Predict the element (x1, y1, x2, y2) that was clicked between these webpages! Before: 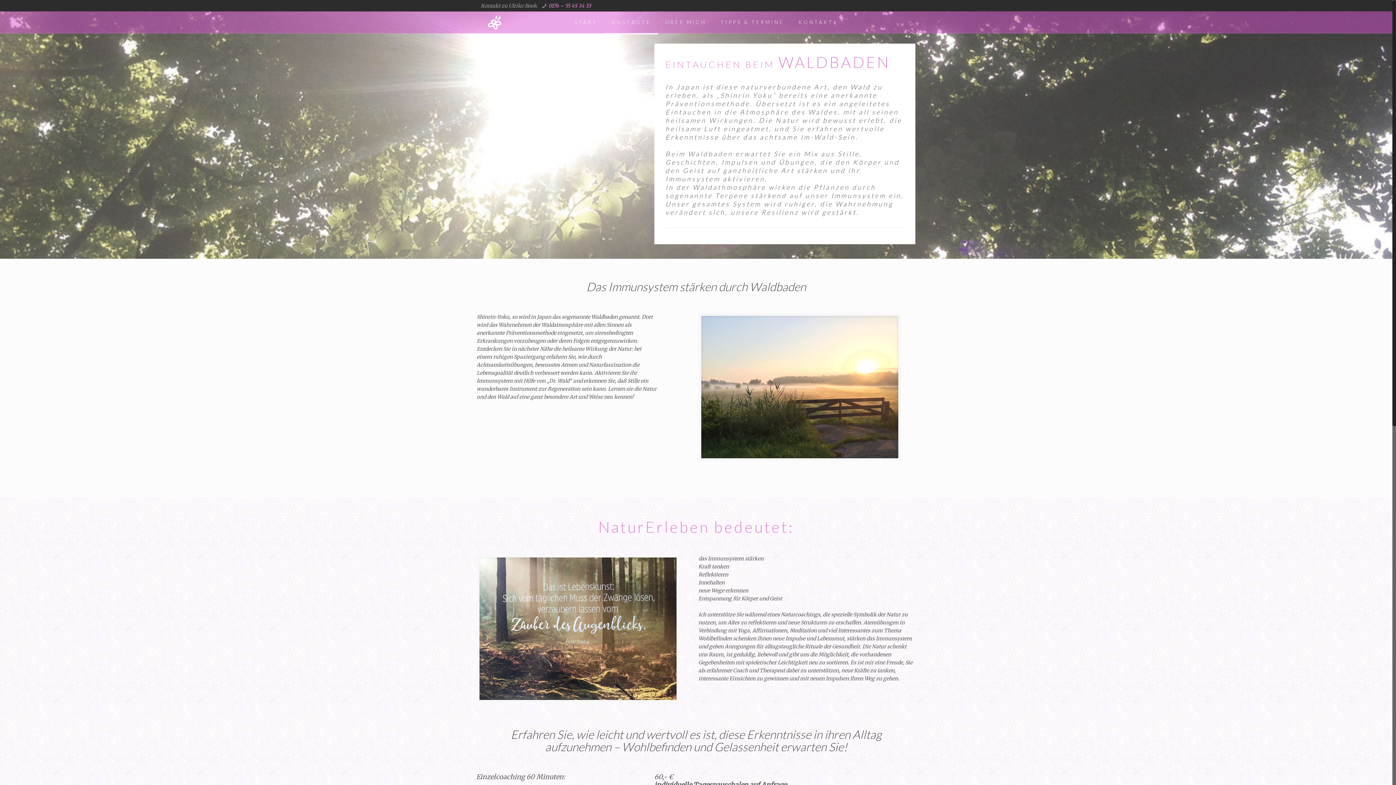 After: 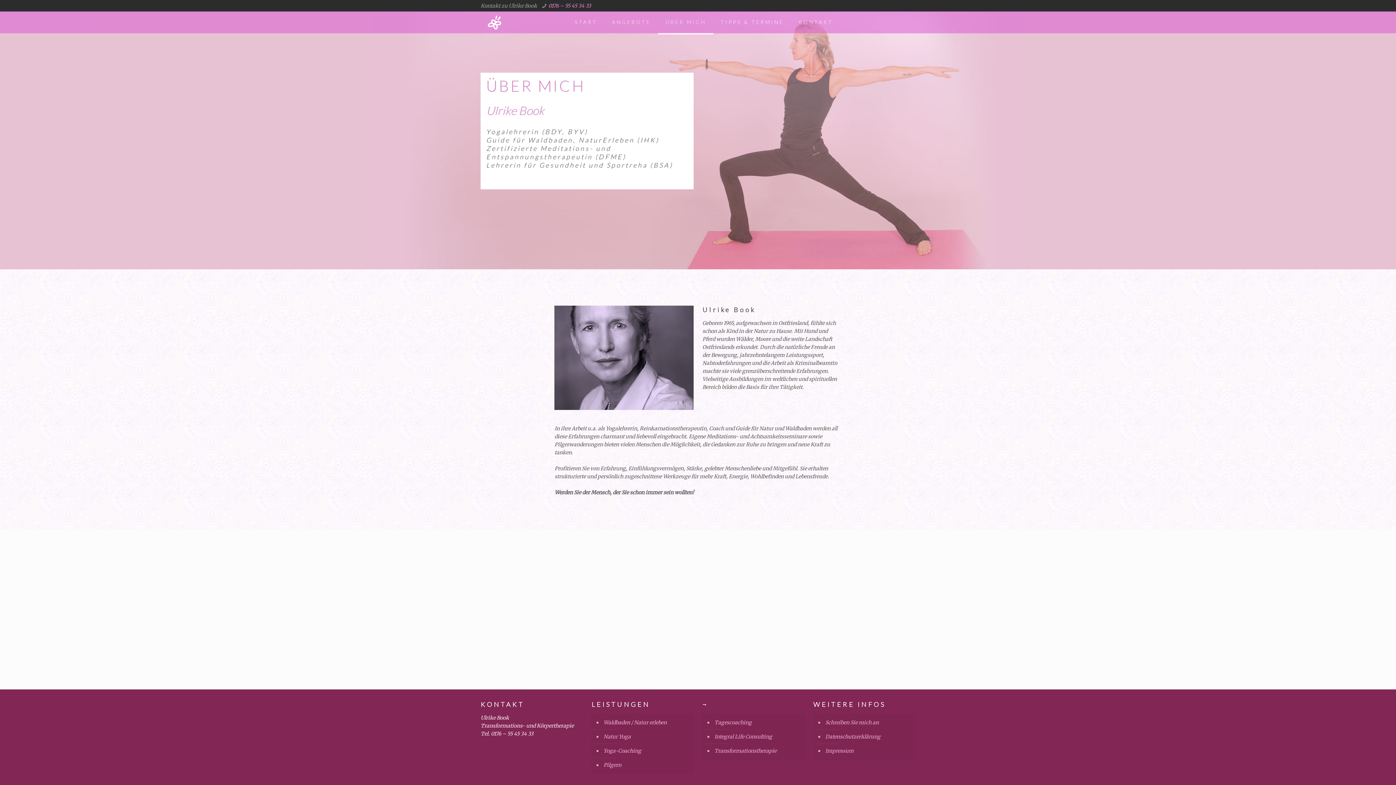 Action: label: ÜBER MICH bbox: (658, 11, 713, 33)